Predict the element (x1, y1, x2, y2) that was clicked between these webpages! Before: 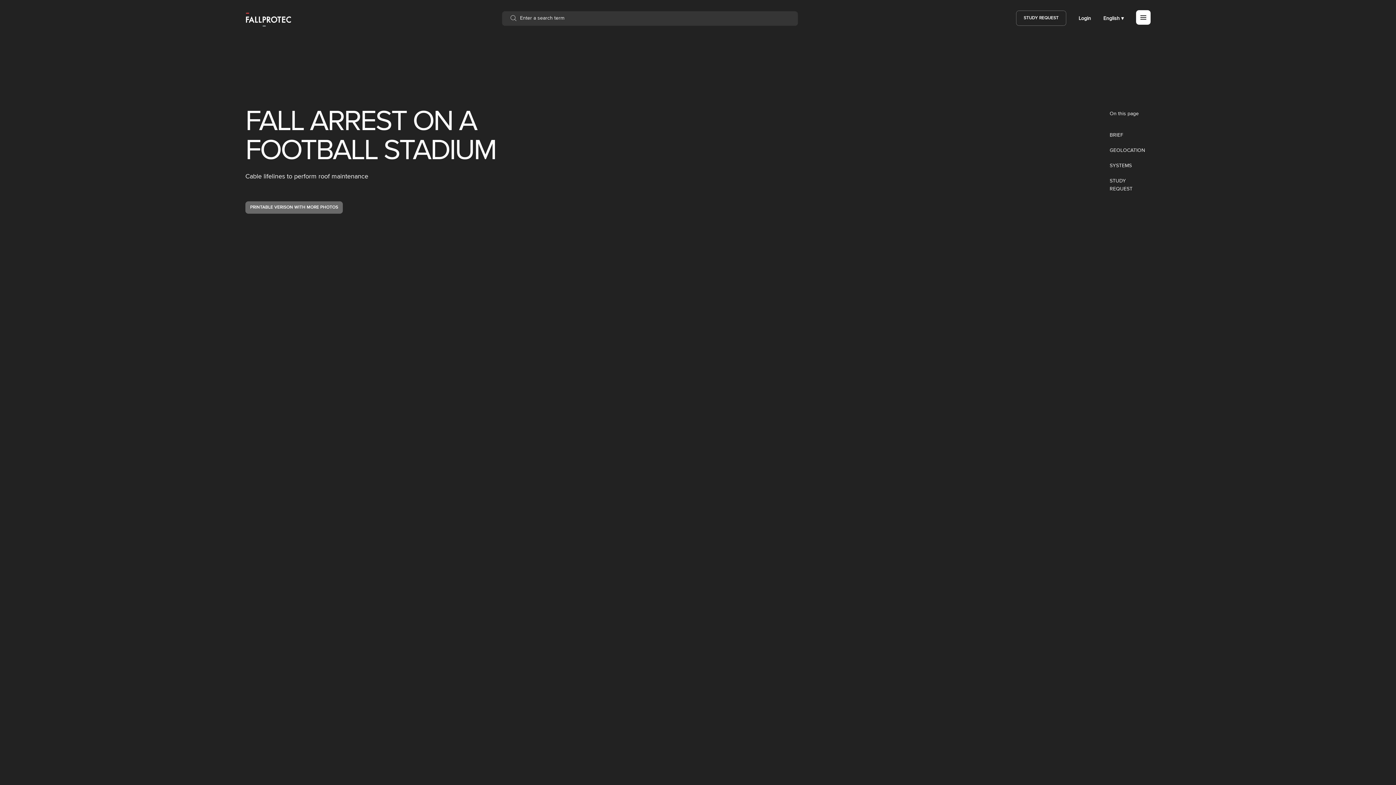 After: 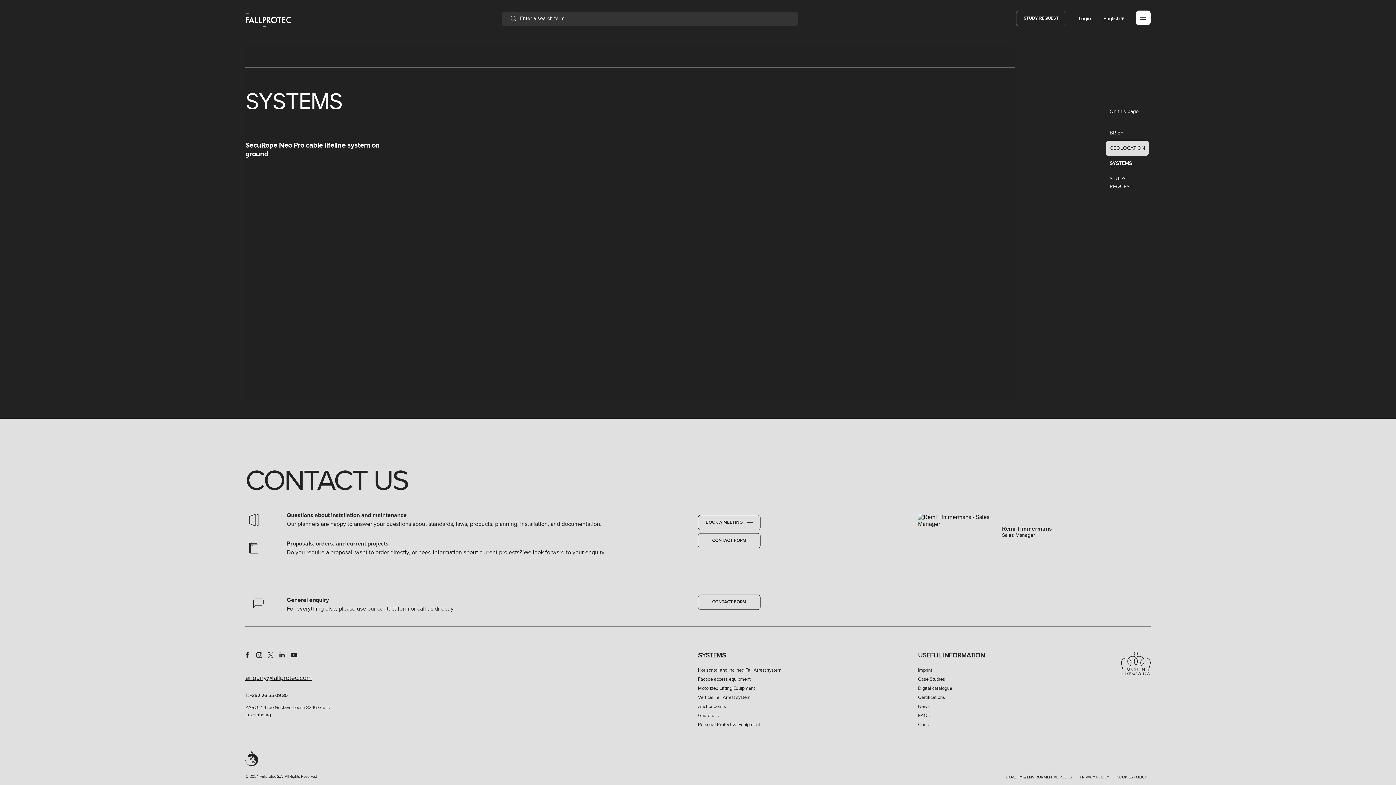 Action: bbox: (1106, 158, 1149, 173) label: SYSTEMS